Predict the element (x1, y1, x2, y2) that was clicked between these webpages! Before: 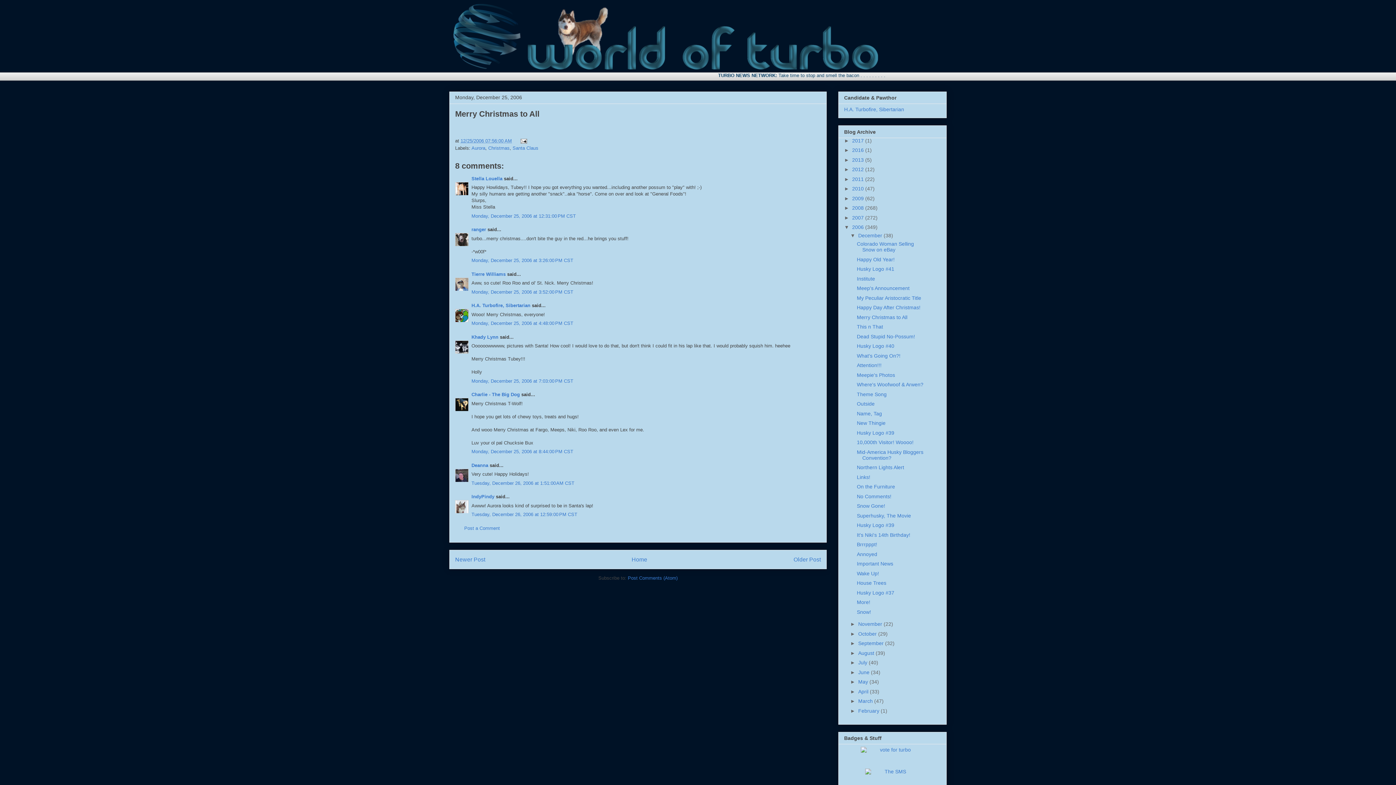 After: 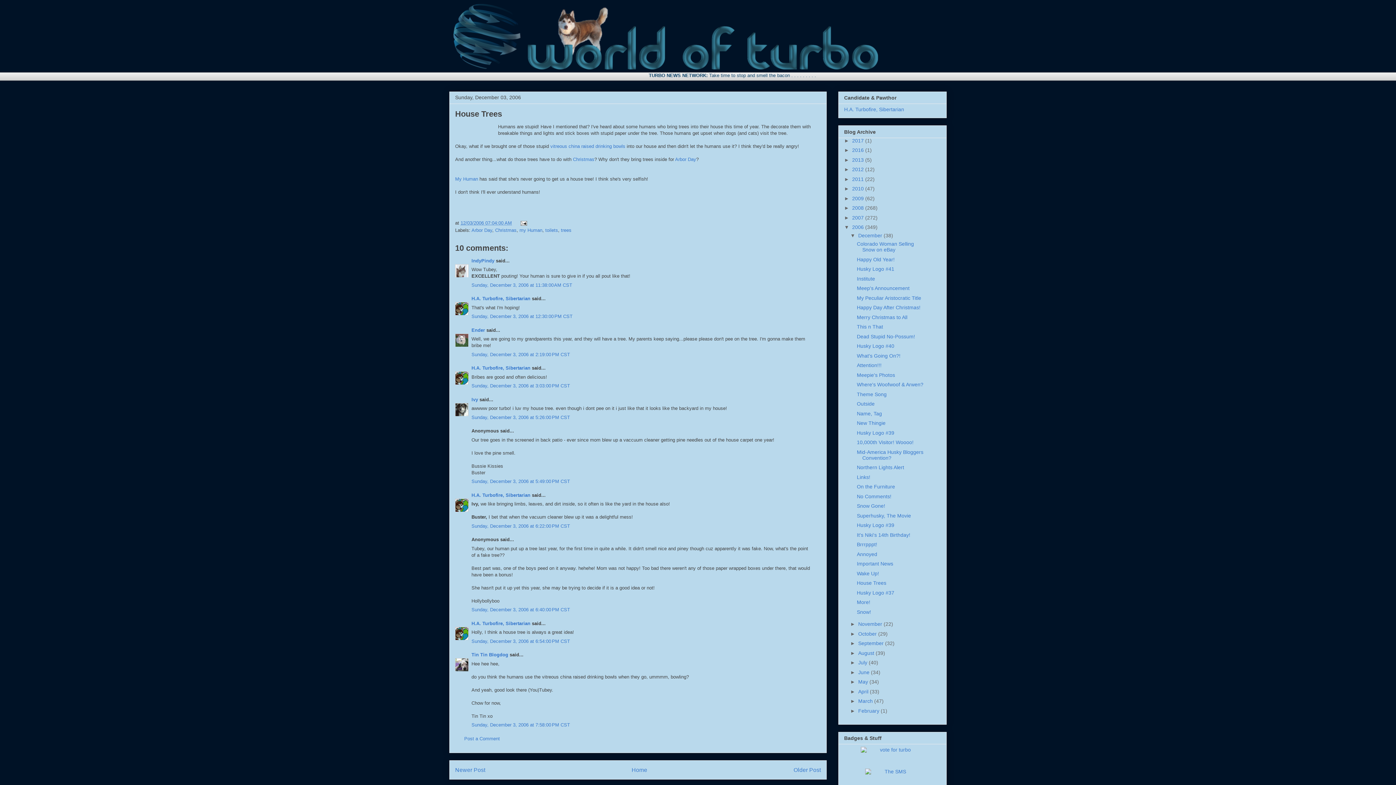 Action: bbox: (857, 580, 886, 586) label: House Trees